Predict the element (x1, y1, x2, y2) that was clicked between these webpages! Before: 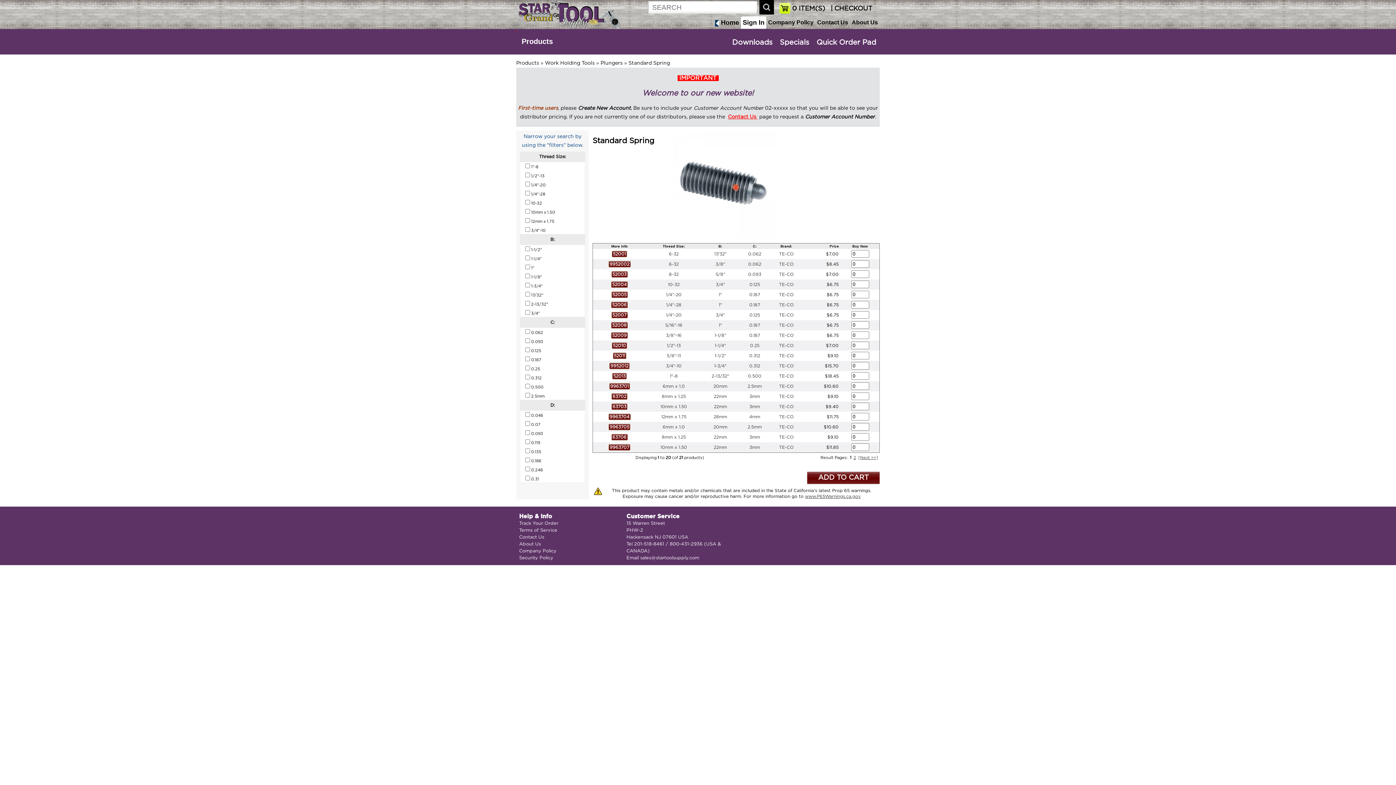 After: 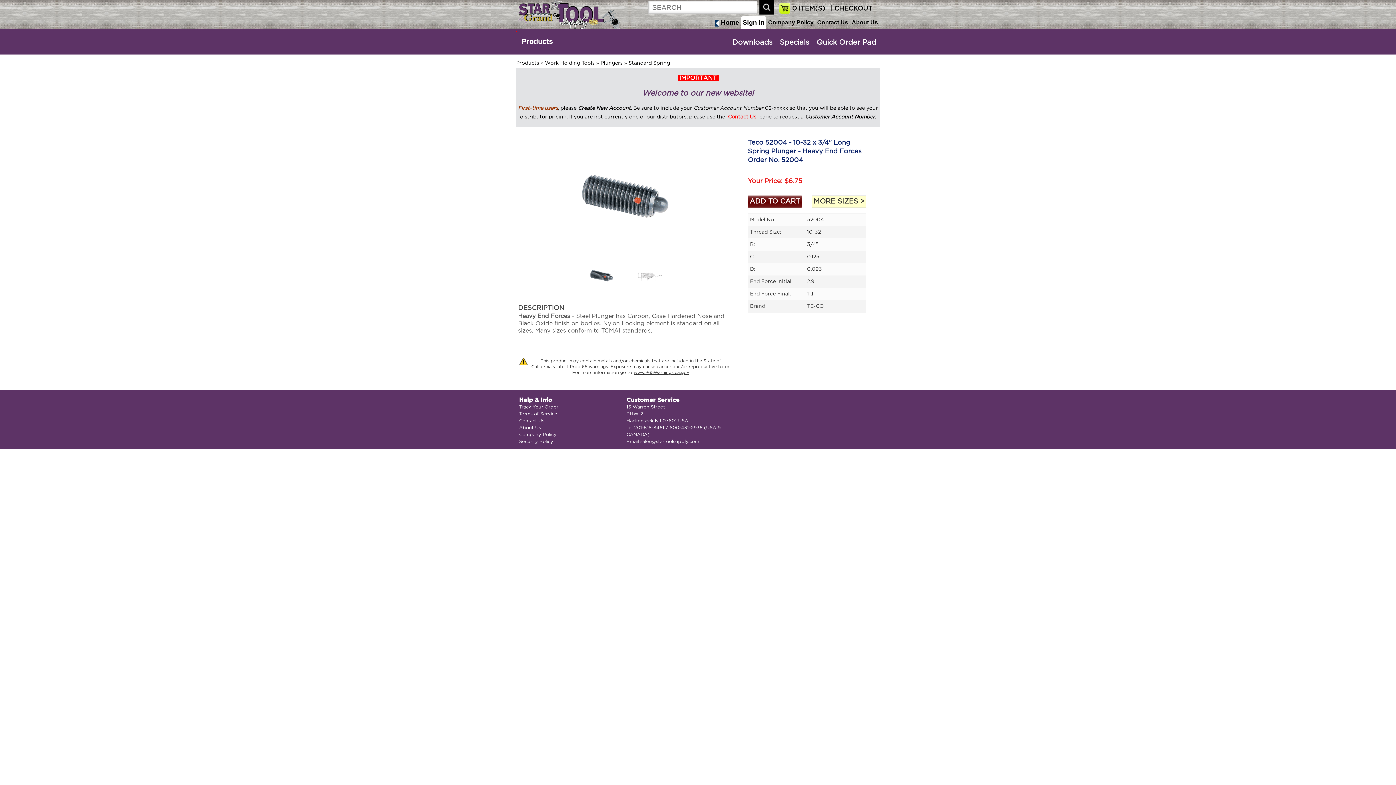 Action: bbox: (749, 282, 760, 286) label: 0.125